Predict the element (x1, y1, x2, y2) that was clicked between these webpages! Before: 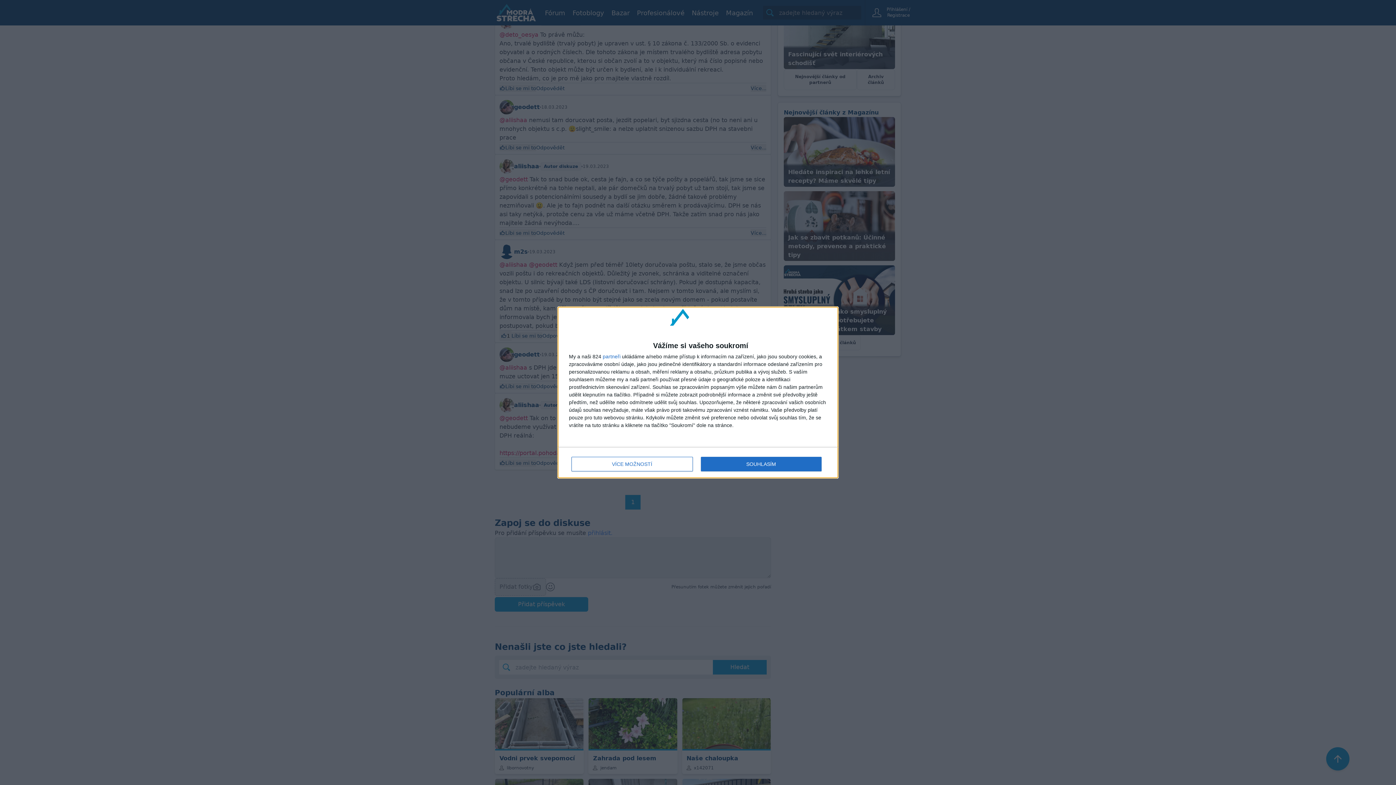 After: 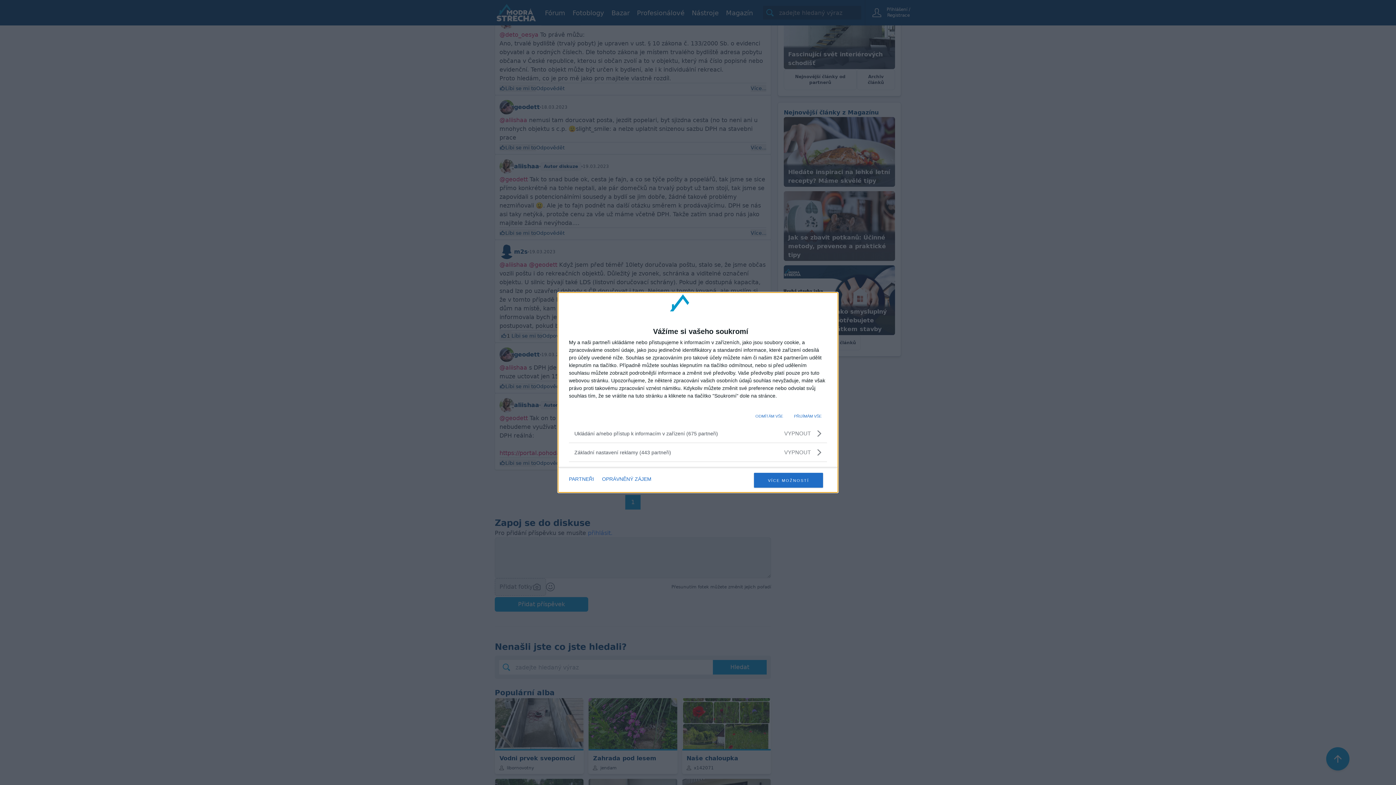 Action: label: VÍCE MOŽNOSTÍ bbox: (571, 457, 692, 471)